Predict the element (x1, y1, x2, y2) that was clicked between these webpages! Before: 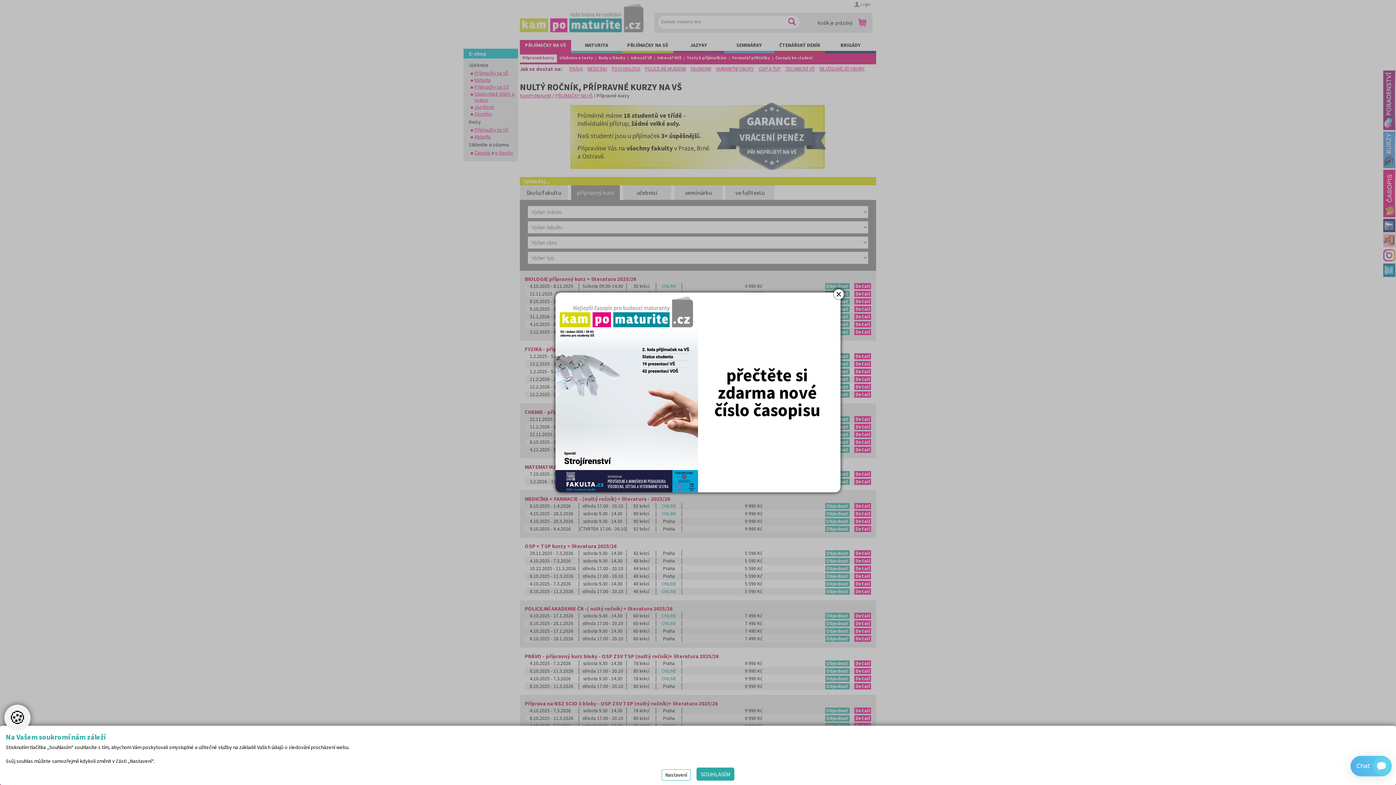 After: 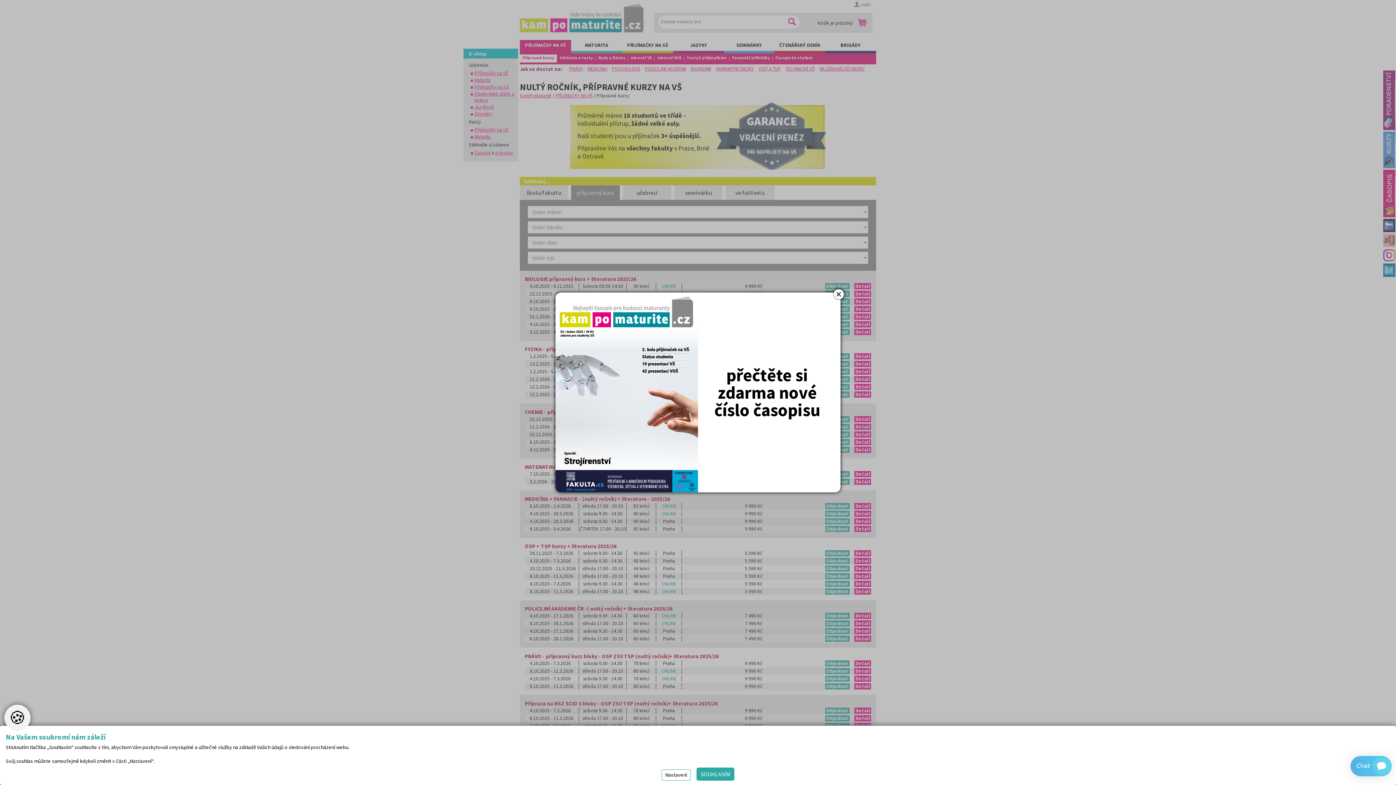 Action: bbox: (555, 292, 840, 492)